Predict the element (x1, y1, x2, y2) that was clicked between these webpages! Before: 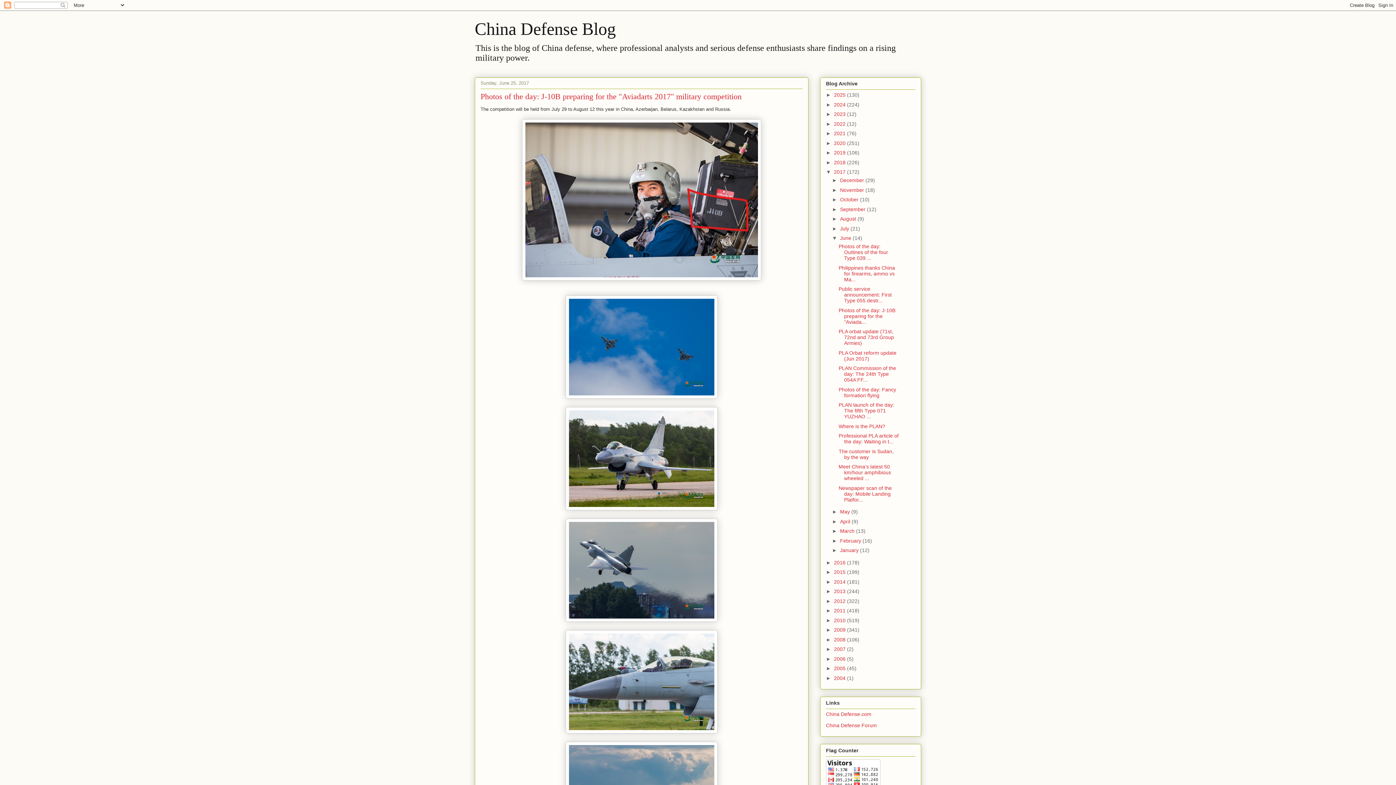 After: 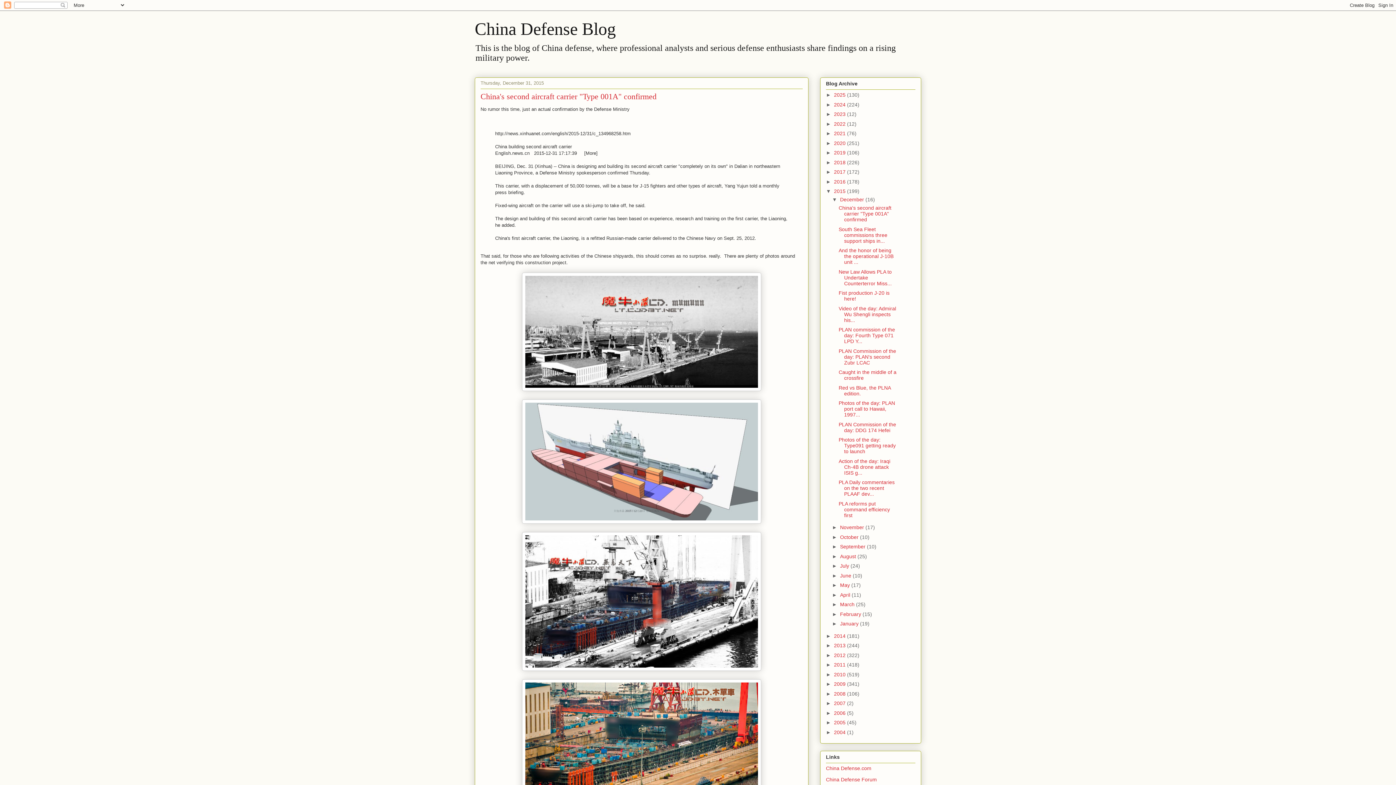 Action: label: 2015  bbox: (834, 569, 847, 575)